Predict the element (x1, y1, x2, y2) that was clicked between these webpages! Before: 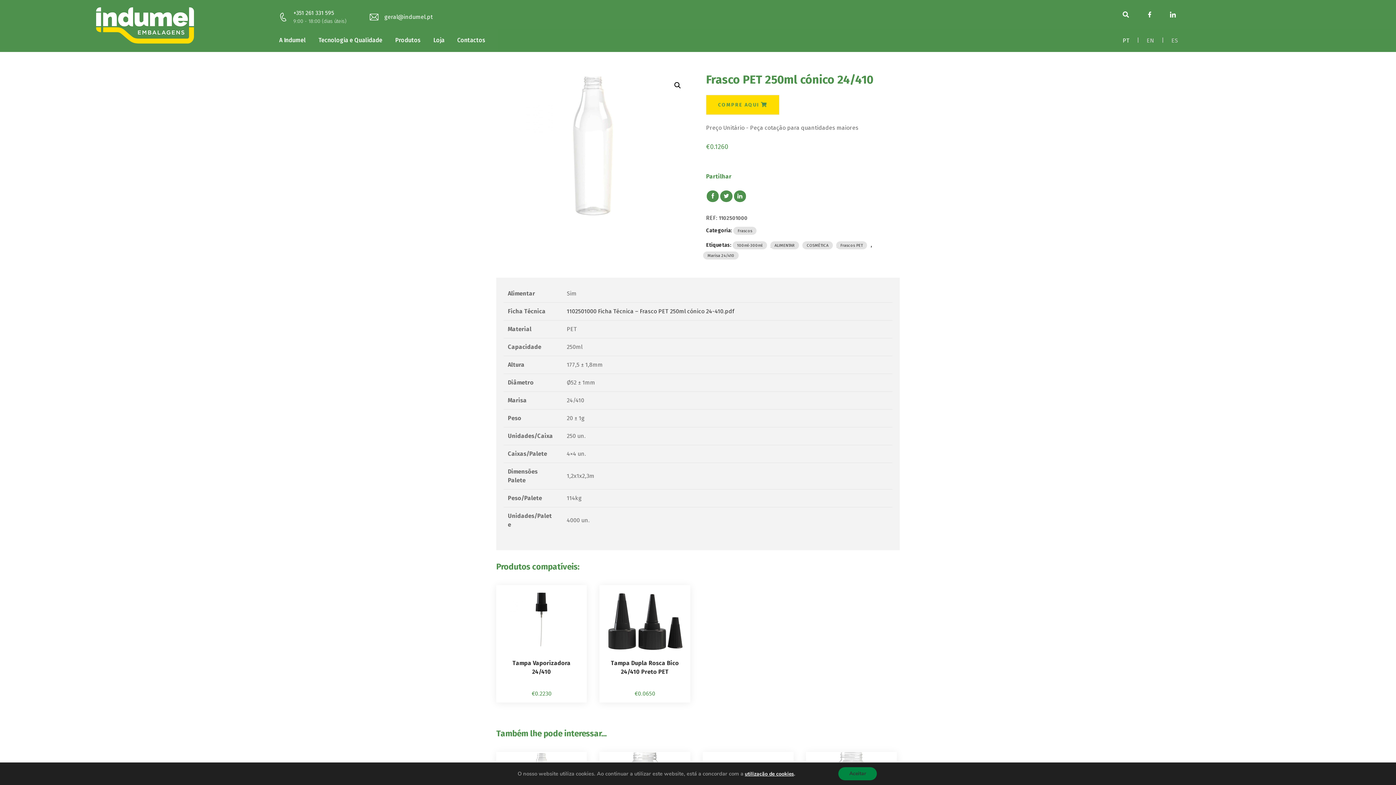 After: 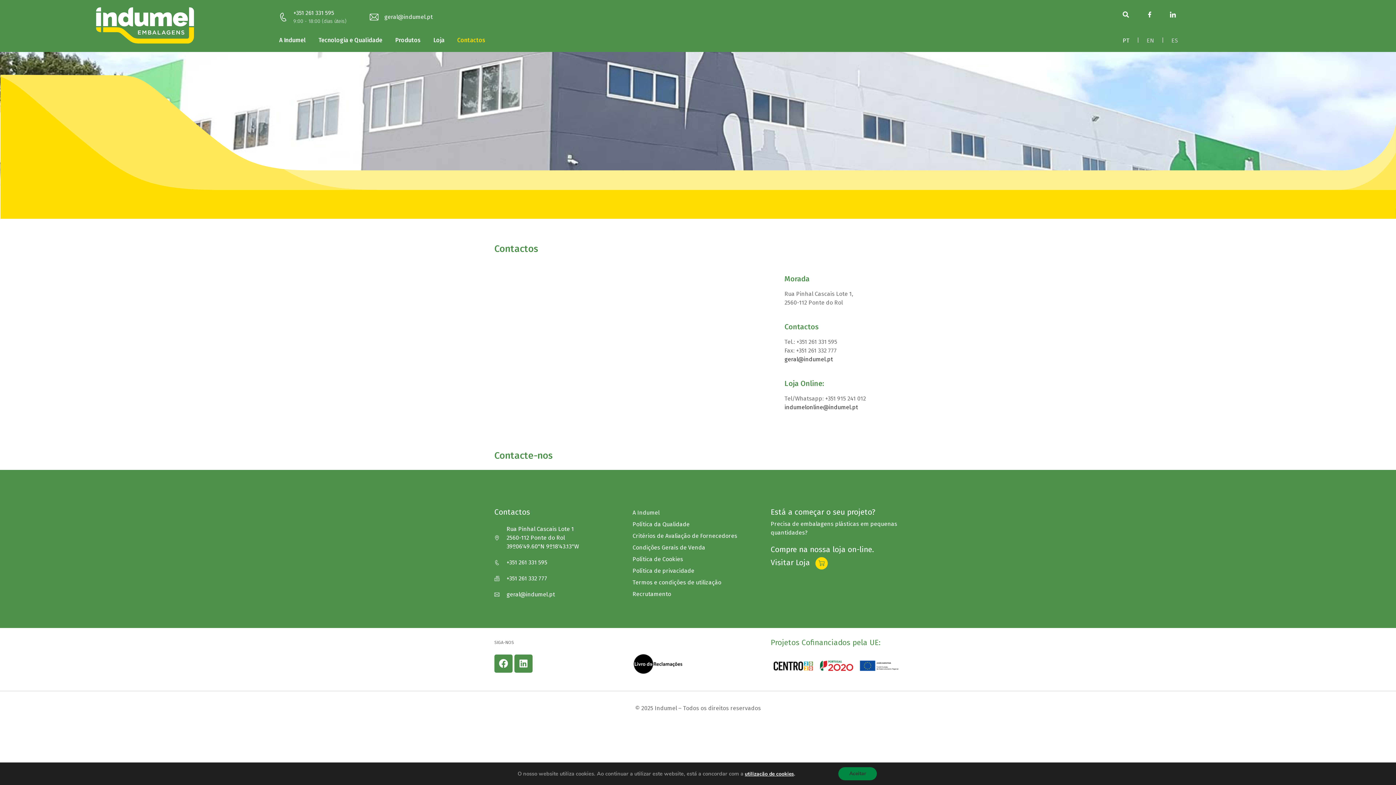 Action: bbox: (457, 29, 498, 51) label: Contactos